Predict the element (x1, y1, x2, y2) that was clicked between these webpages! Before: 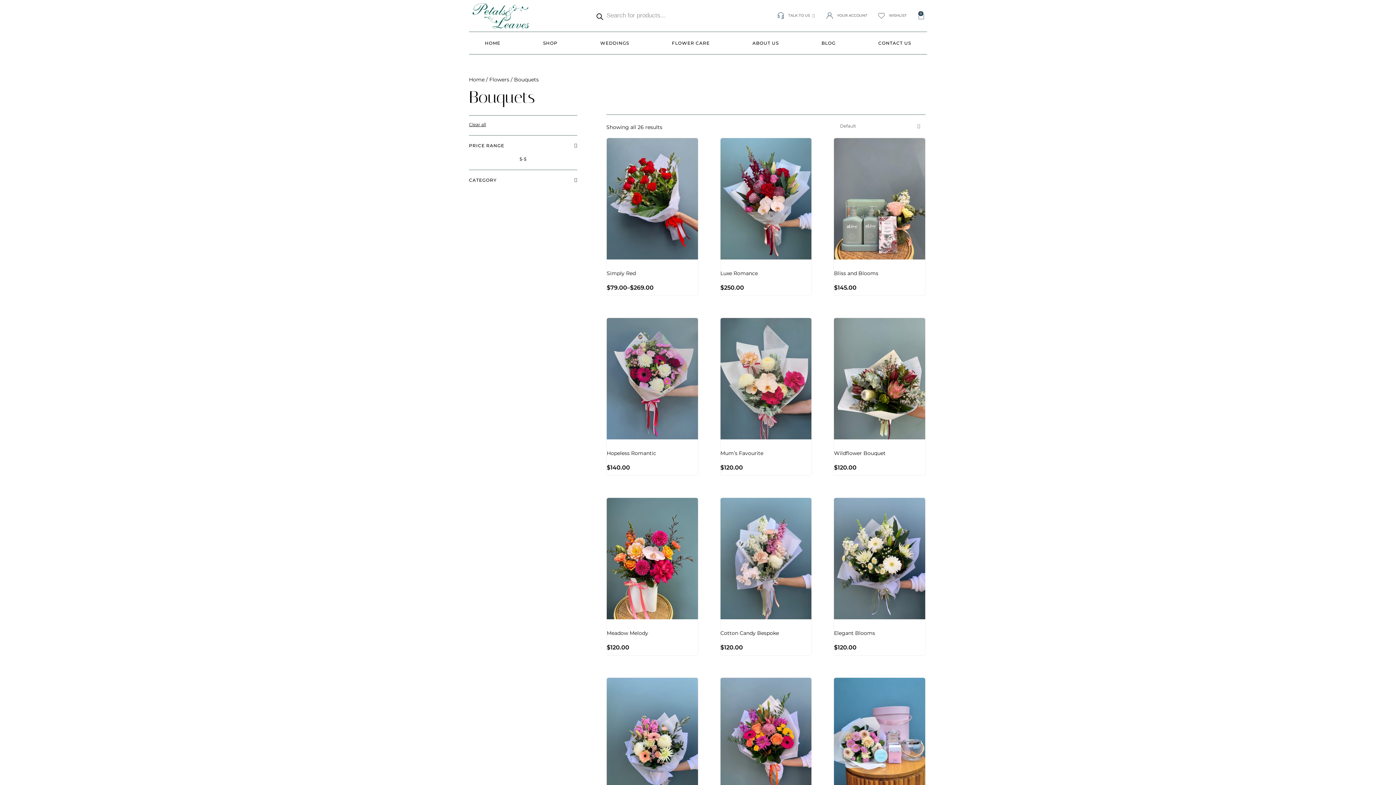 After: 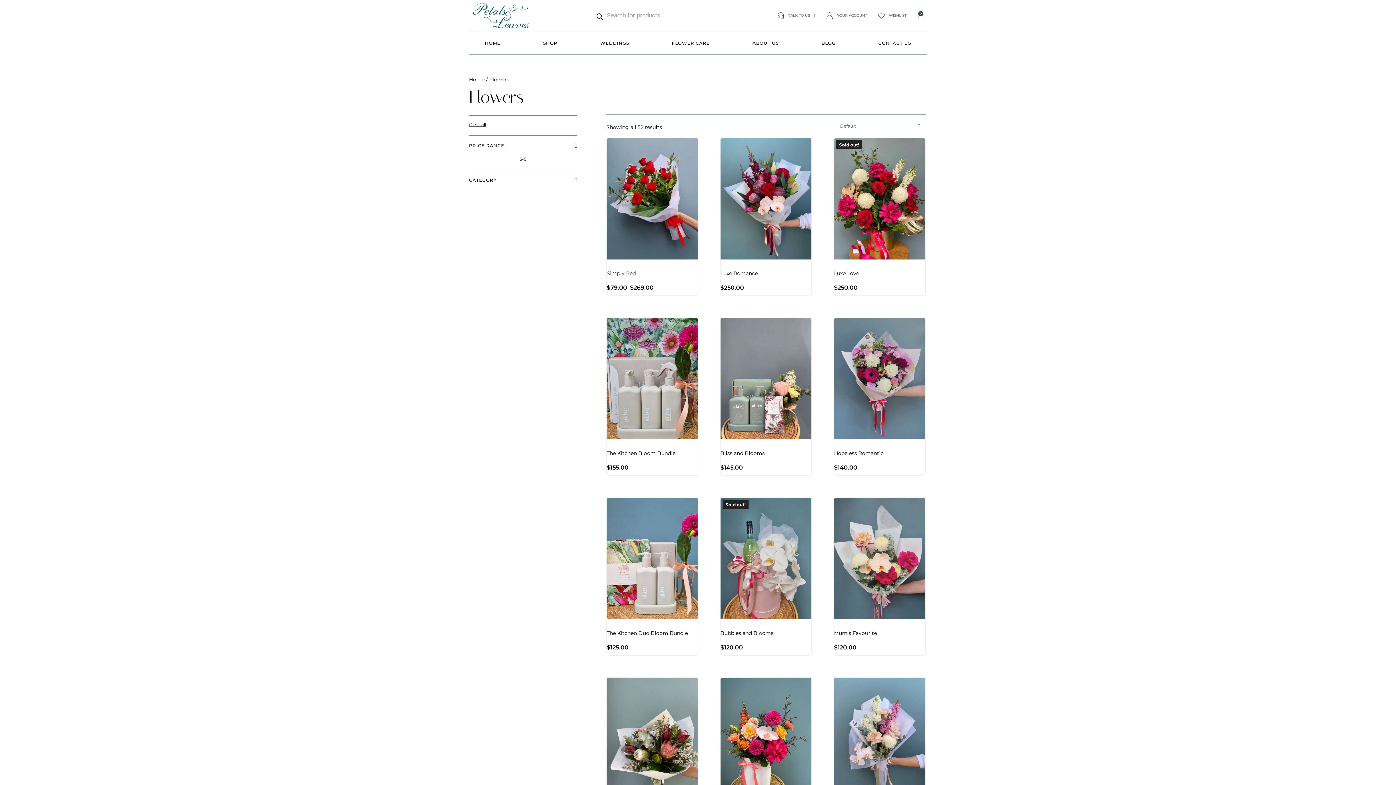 Action: label: Flowers bbox: (489, 76, 509, 82)